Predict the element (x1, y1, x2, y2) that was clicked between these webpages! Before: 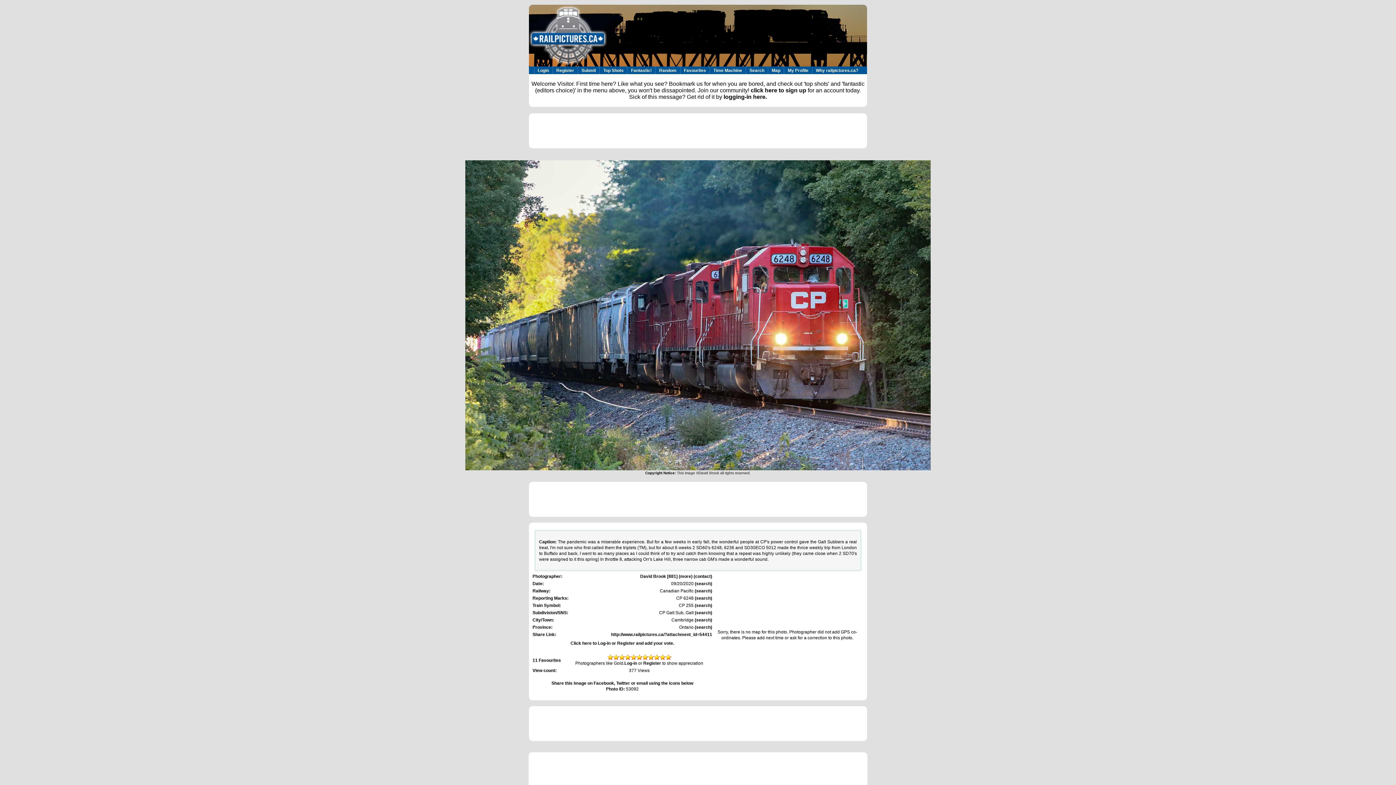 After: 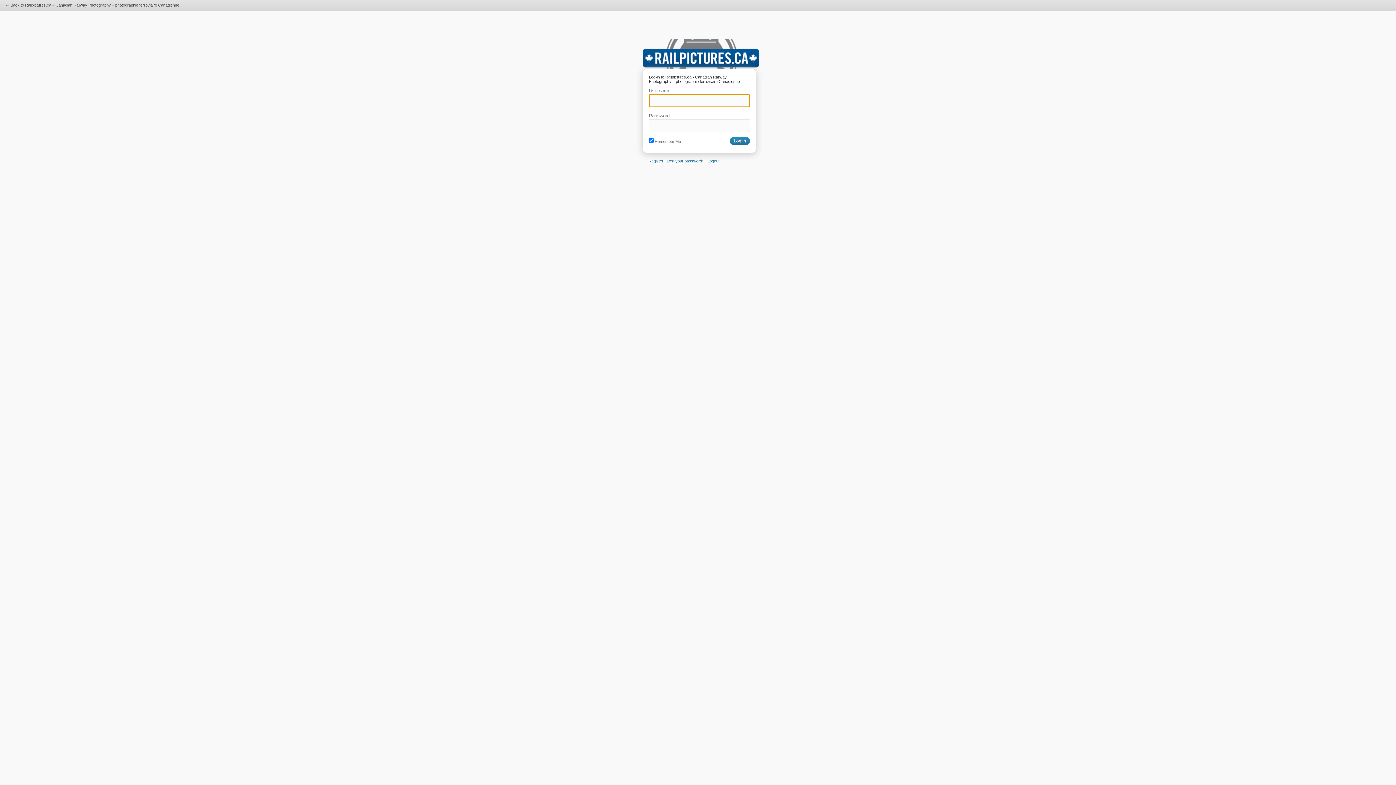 Action: bbox: (534, 66, 552, 74) label: Login